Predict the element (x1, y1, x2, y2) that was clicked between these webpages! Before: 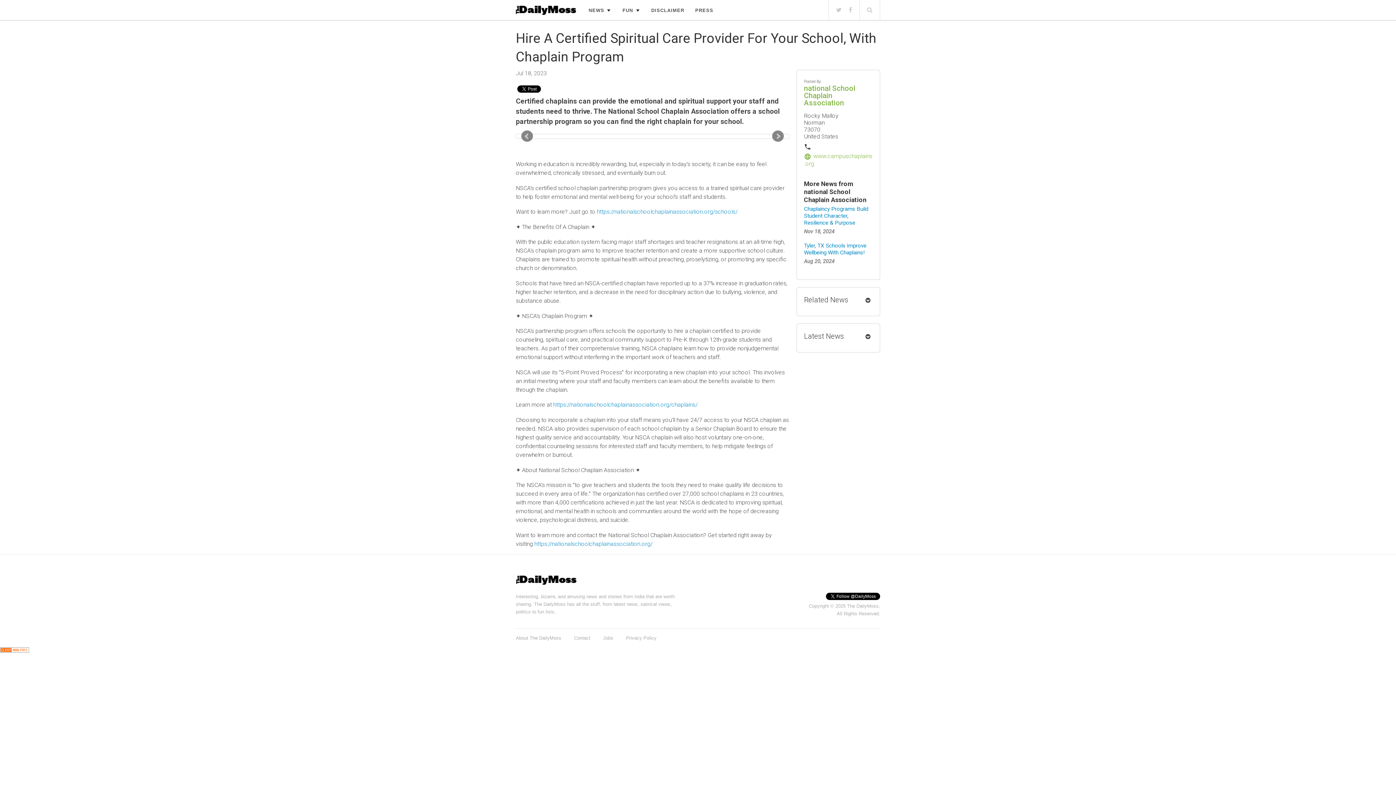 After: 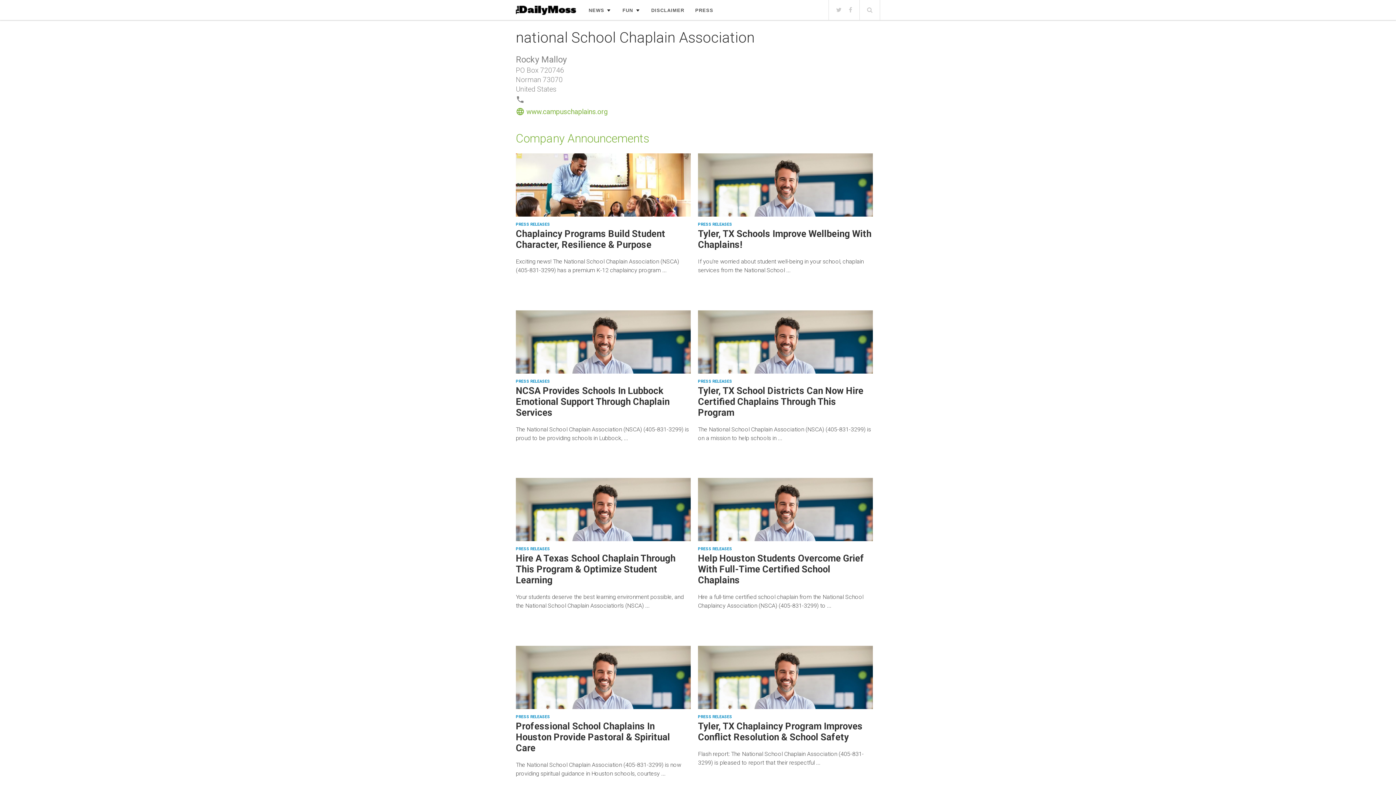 Action: bbox: (804, 84, 855, 107) label: national School Chaplain Association